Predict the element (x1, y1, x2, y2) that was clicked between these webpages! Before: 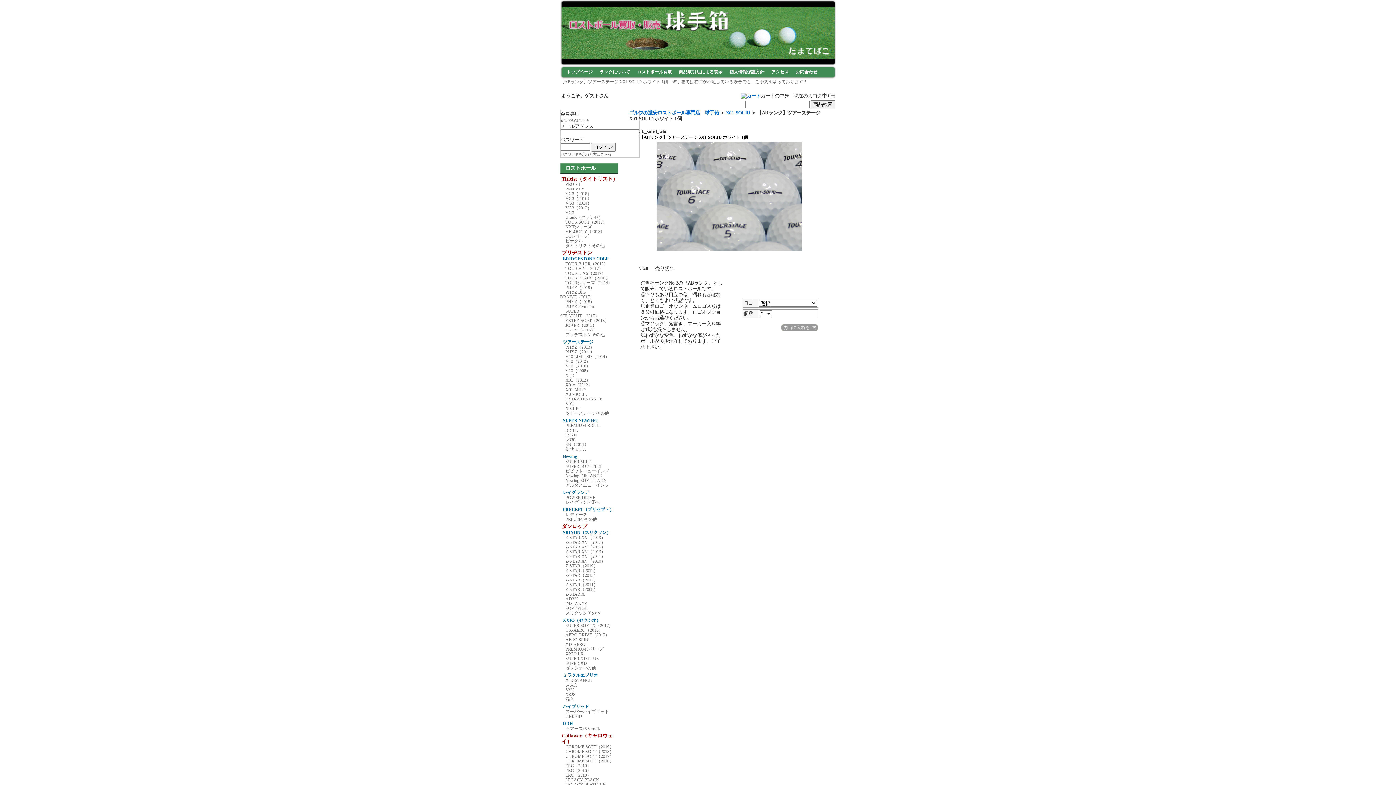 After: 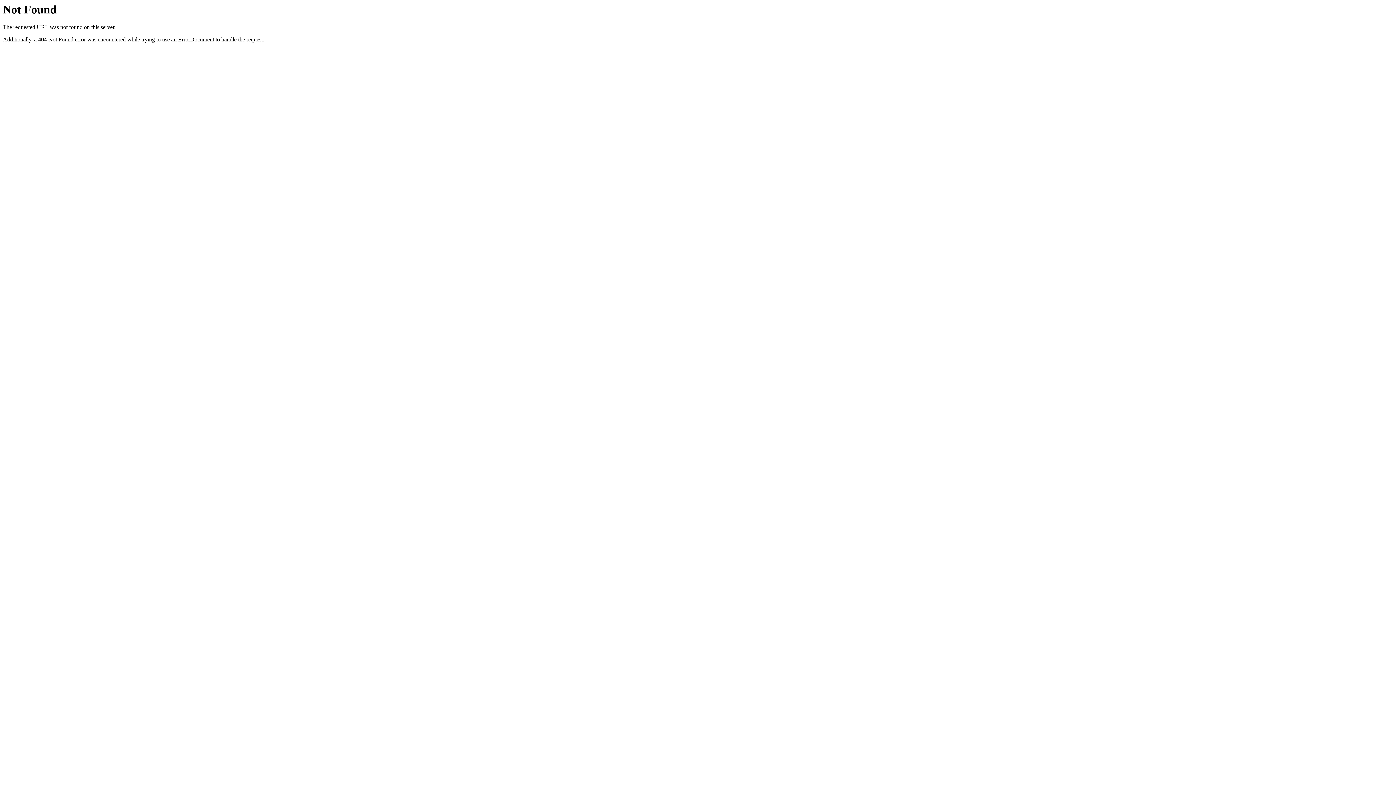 Action: label: PRECEPTその他 bbox: (565, 517, 597, 522)